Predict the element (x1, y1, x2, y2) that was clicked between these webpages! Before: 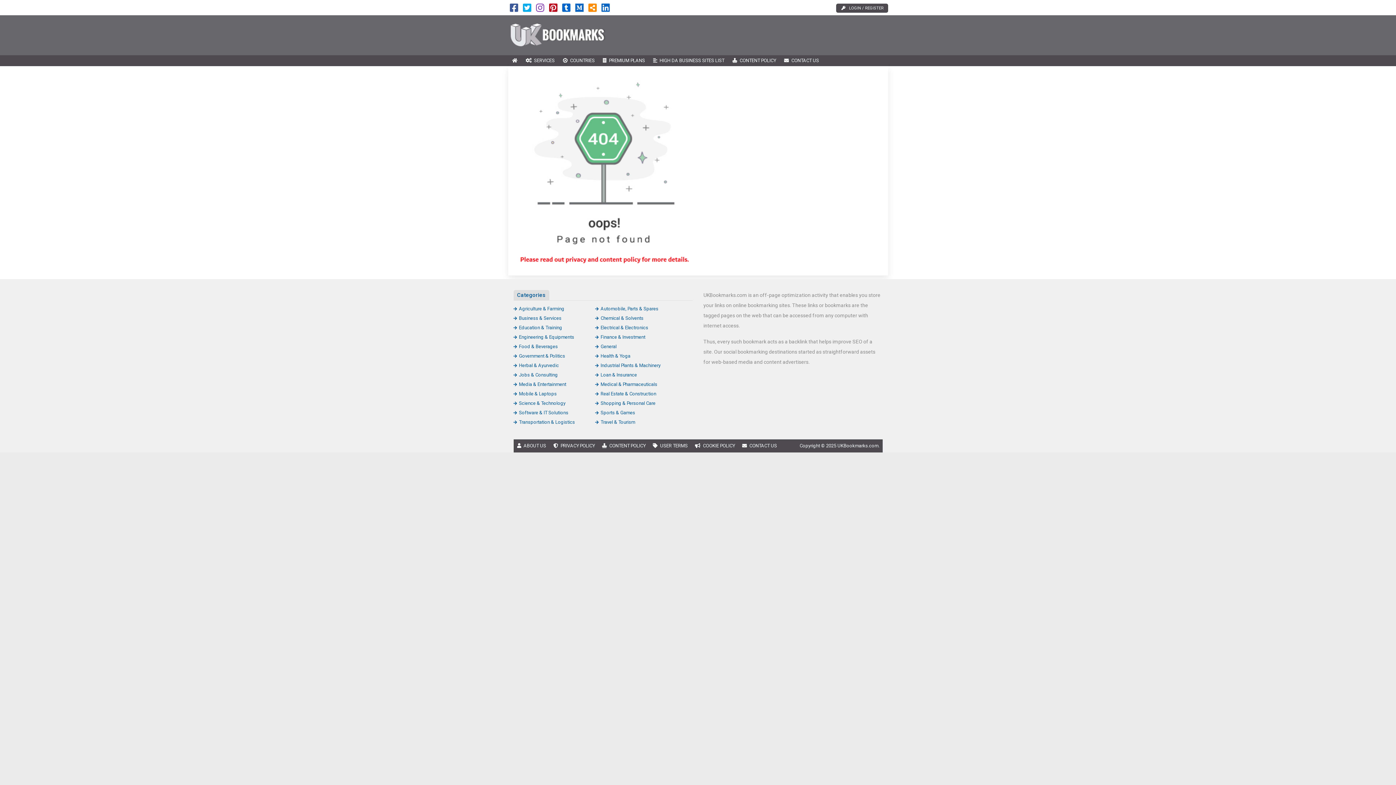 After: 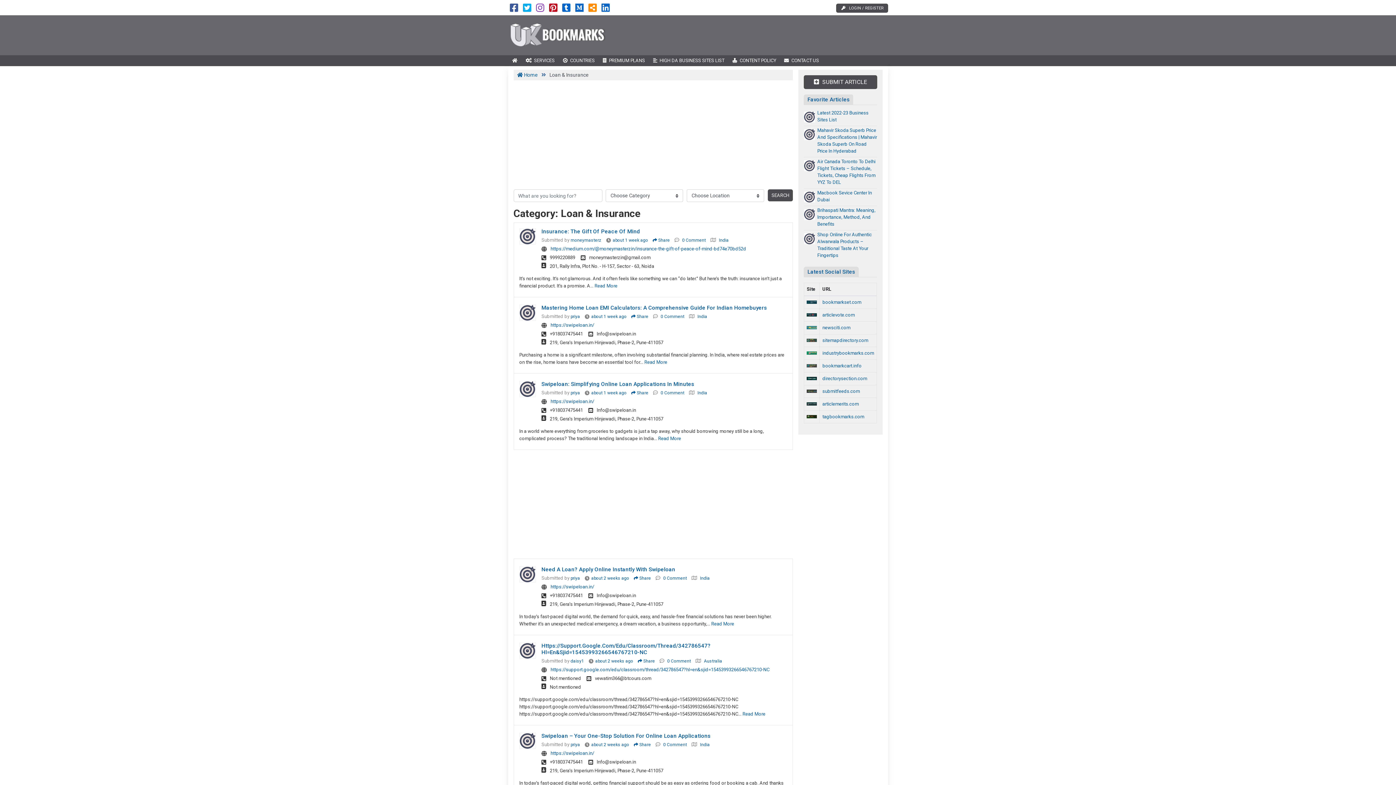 Action: label: Loan & Insurance bbox: (595, 372, 637, 377)